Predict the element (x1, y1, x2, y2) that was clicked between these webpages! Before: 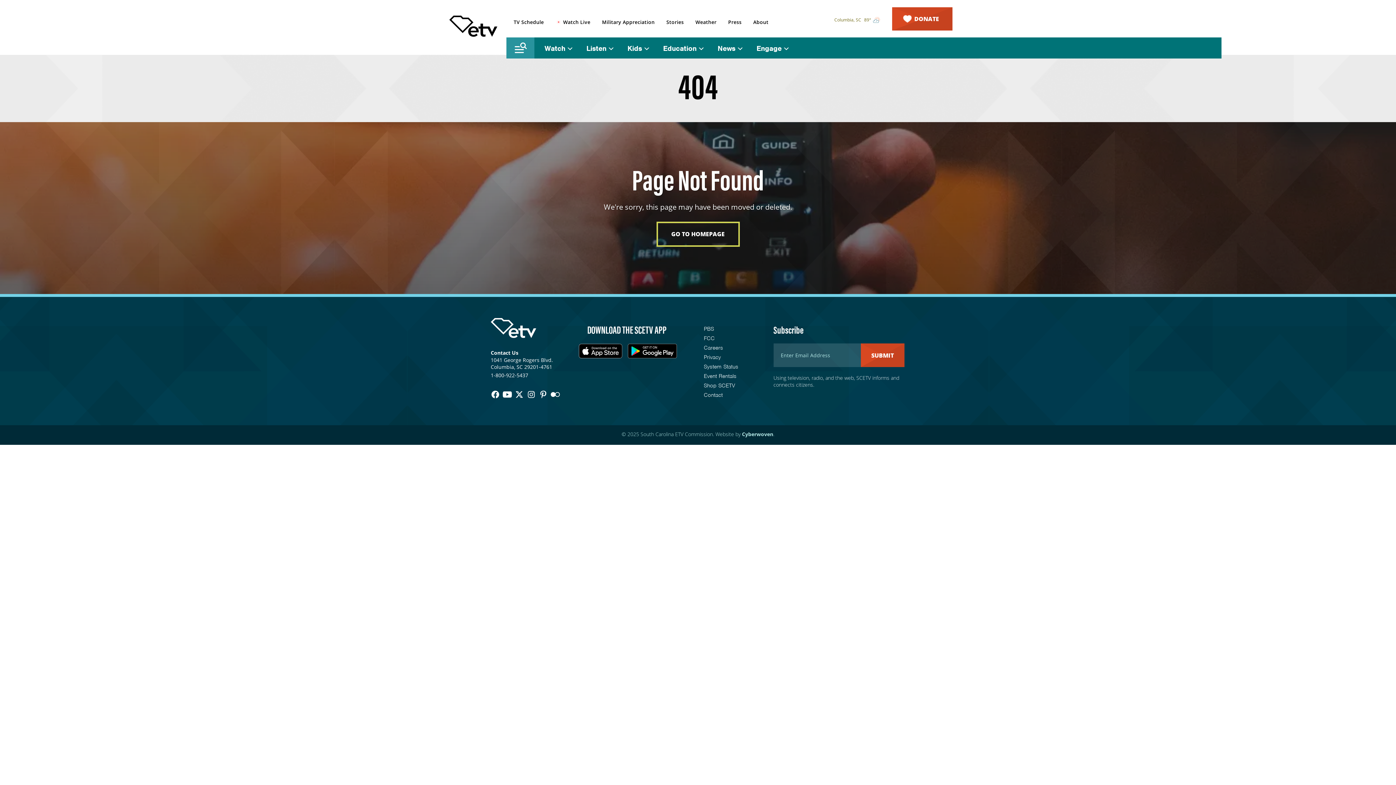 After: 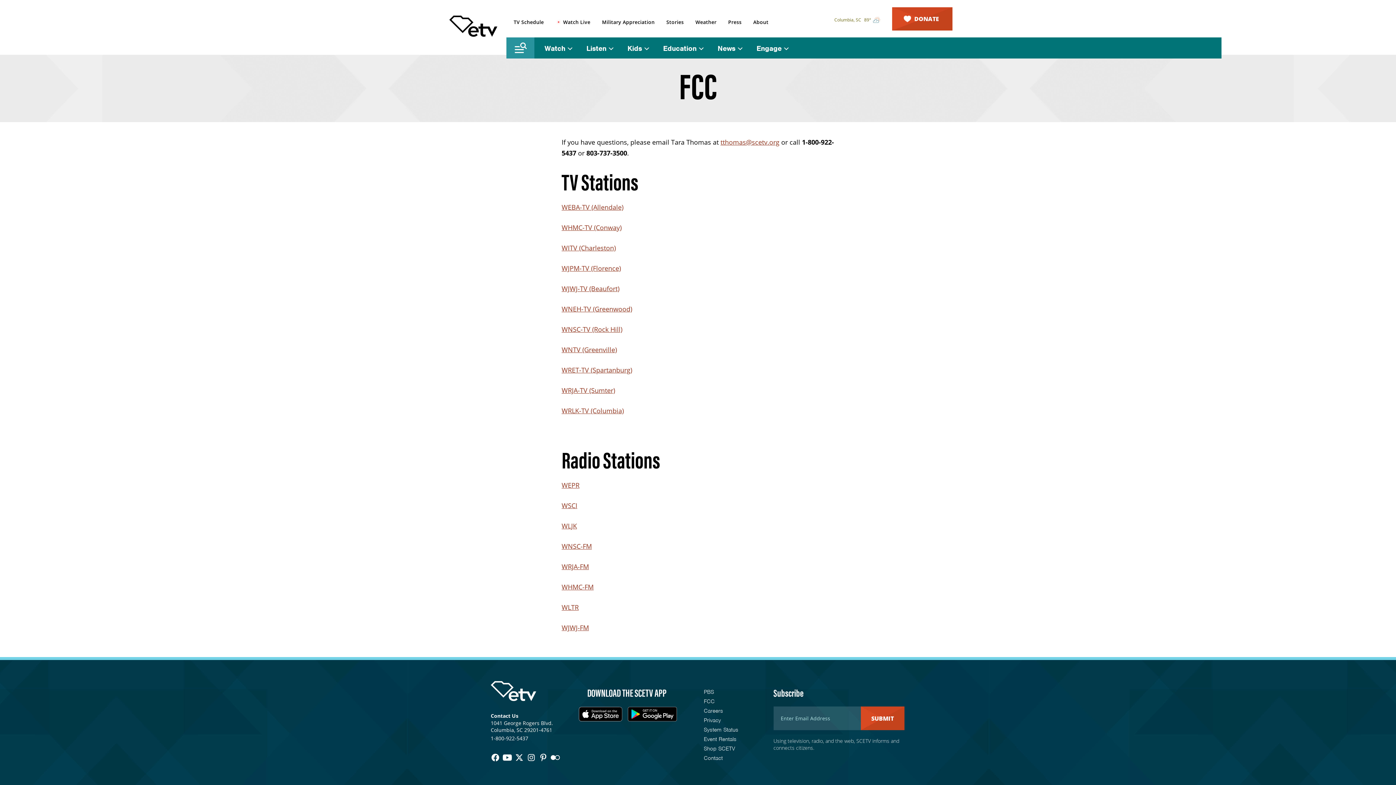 Action: label: FCC bbox: (704, 333, 763, 343)